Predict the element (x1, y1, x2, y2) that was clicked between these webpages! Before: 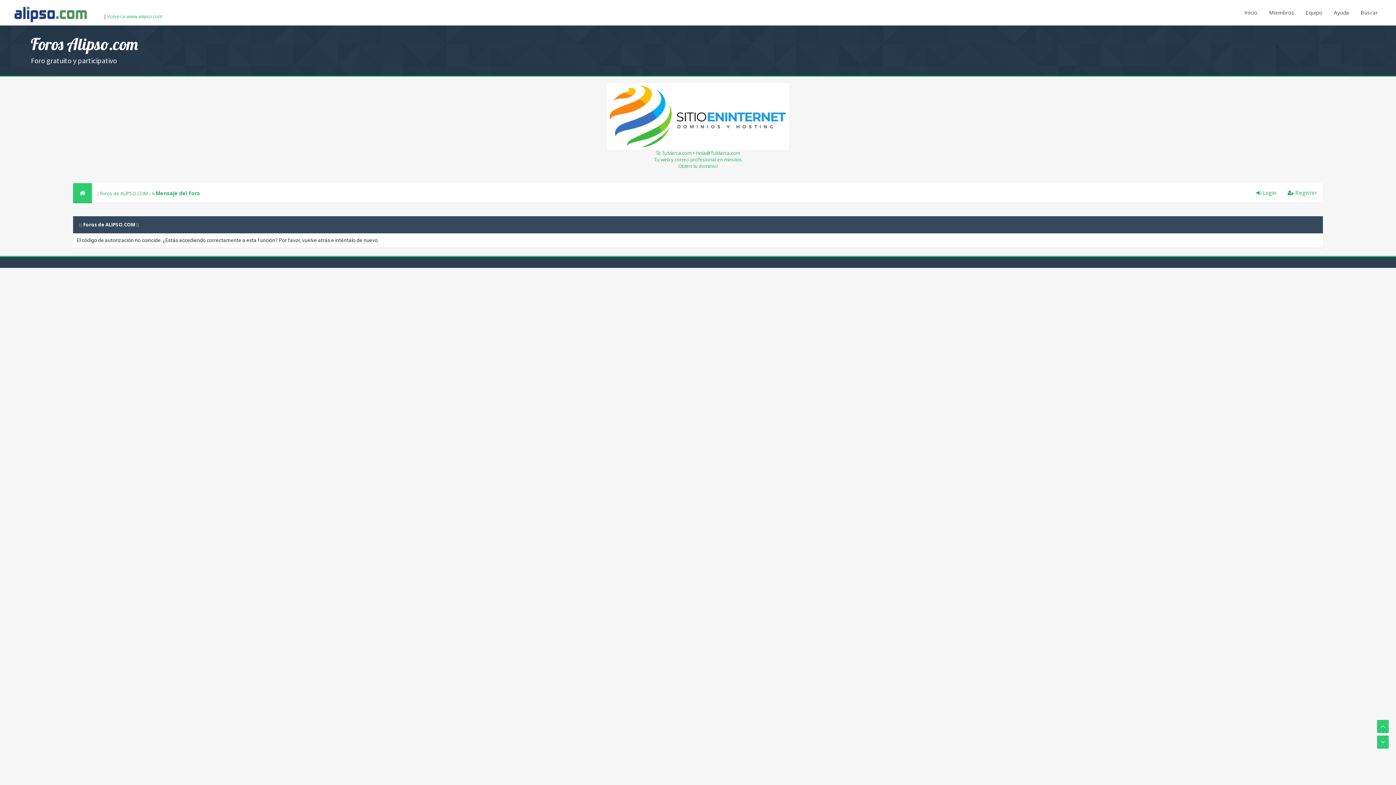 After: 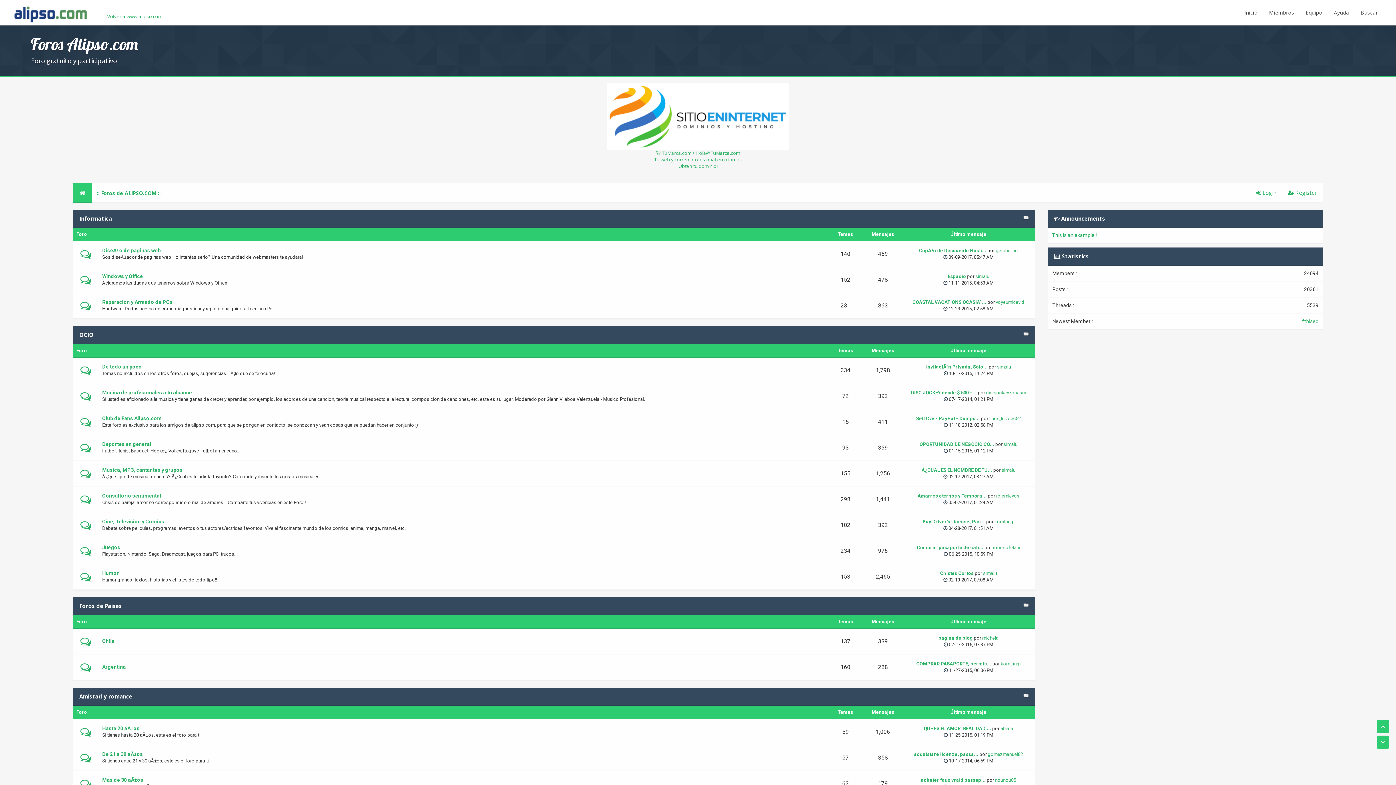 Action: bbox: (73, 190, 92, 196)